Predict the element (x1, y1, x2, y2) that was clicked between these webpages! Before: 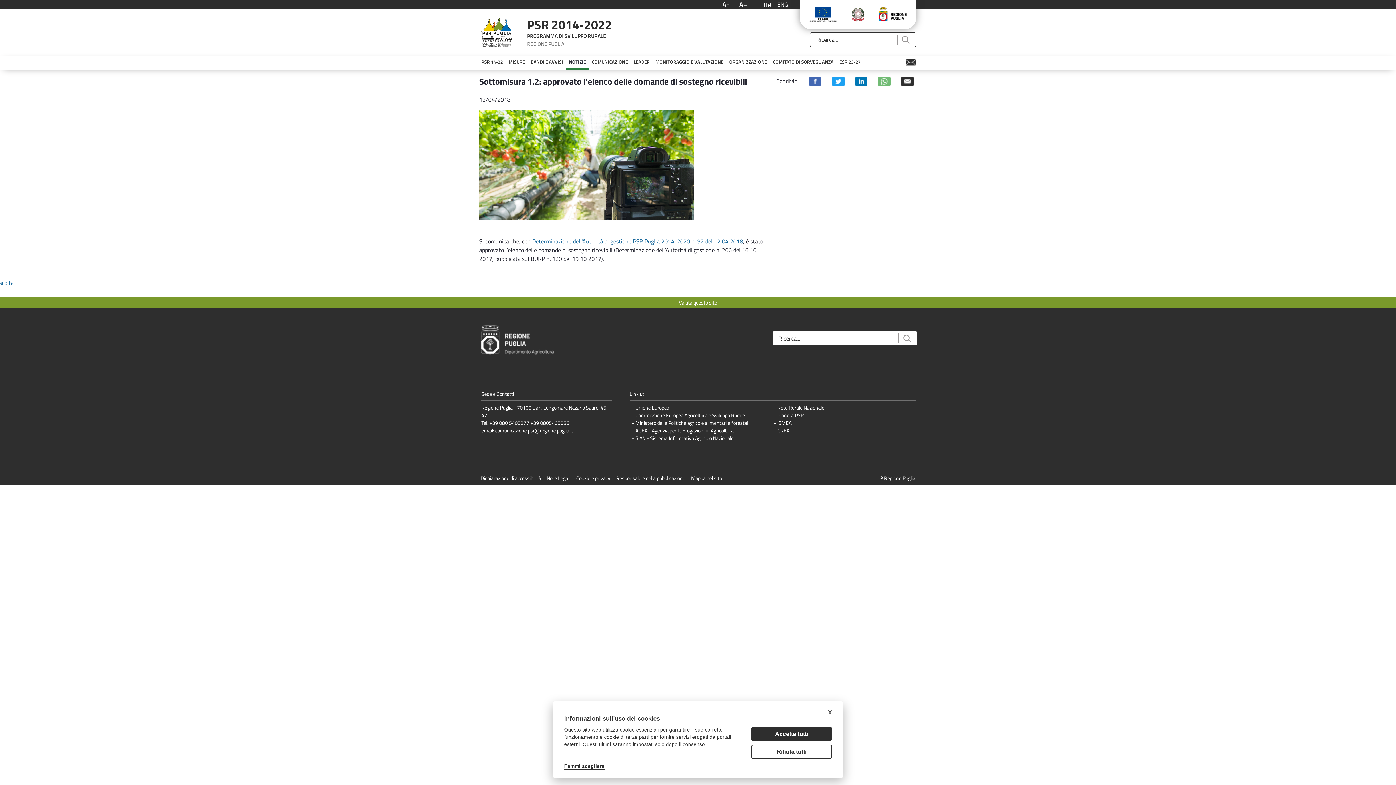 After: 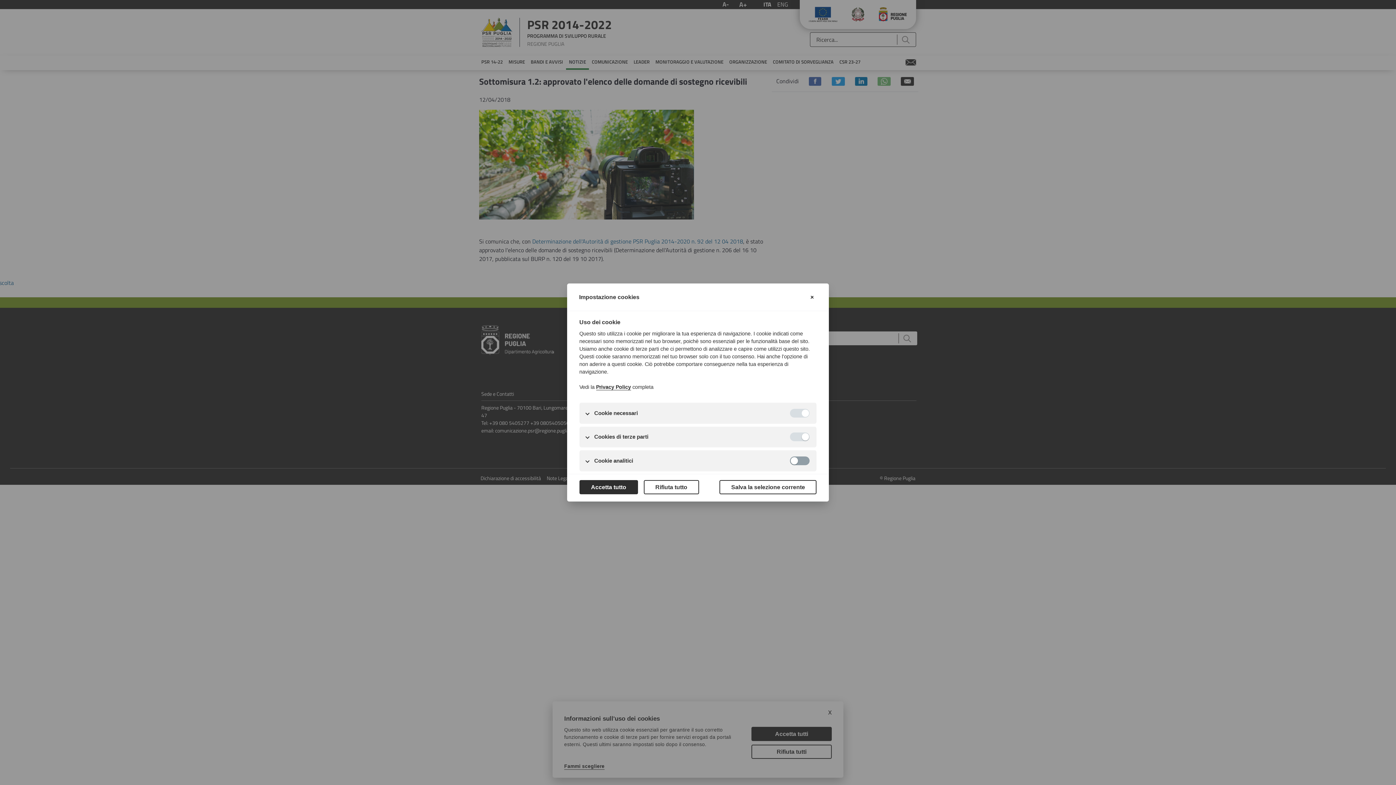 Action: label: Fammi scegliere bbox: (564, 764, 604, 770)